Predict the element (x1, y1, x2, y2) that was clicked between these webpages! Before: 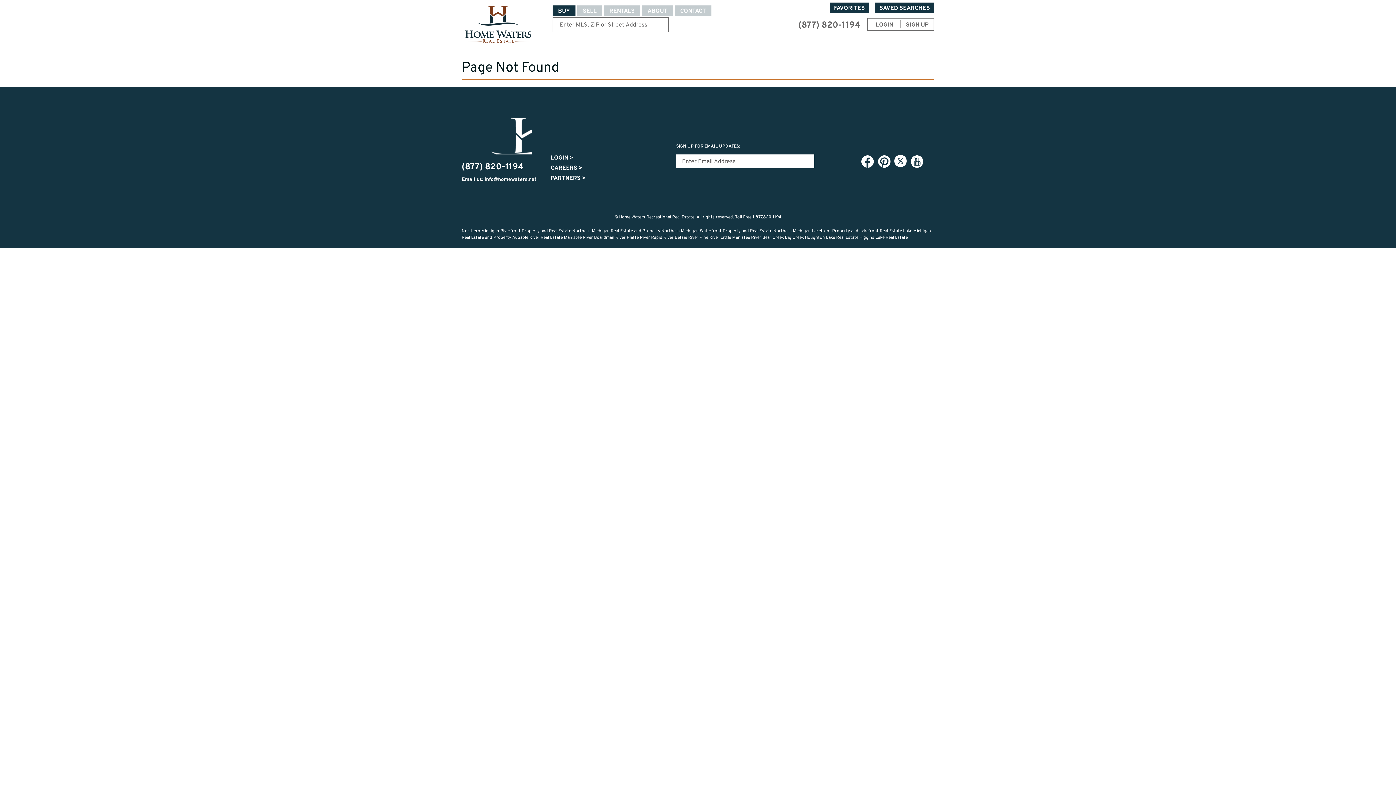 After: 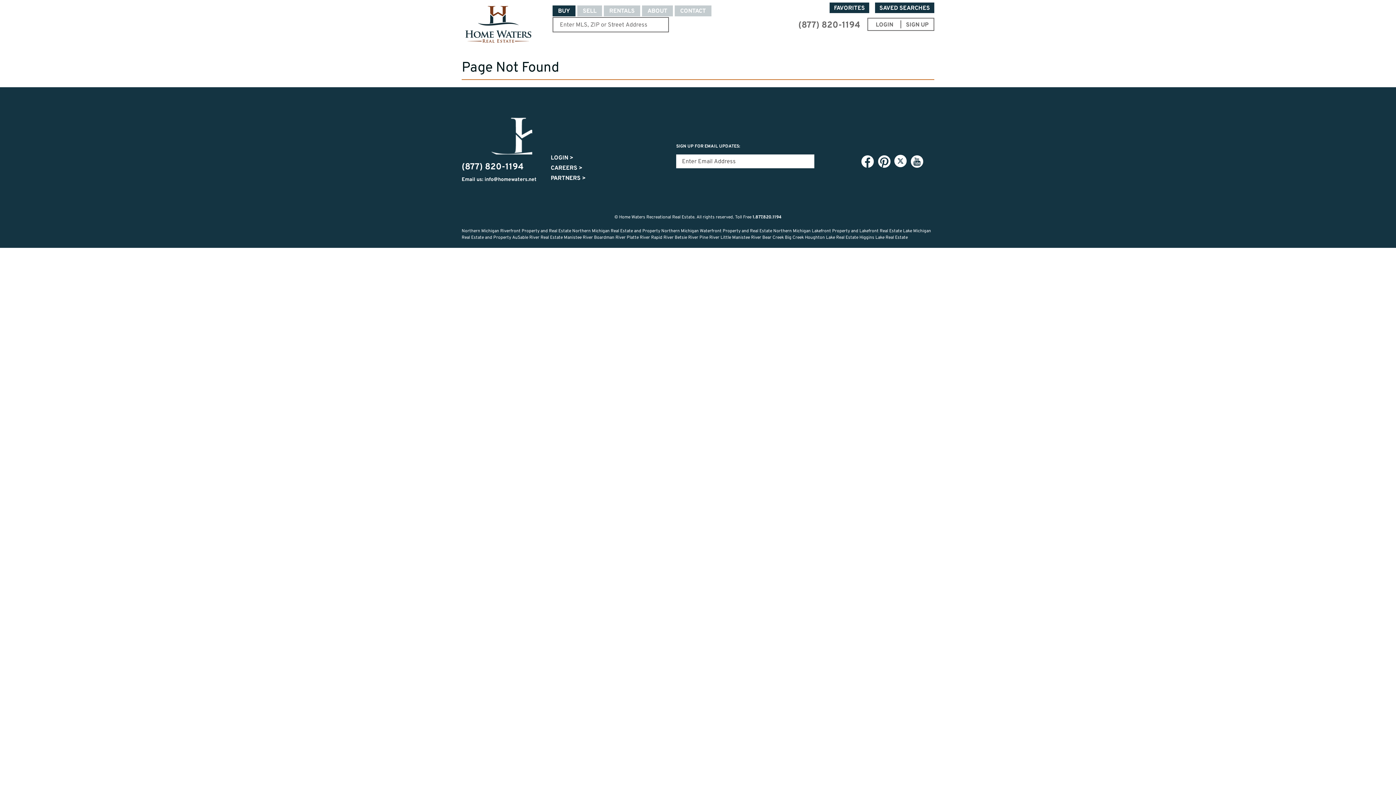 Action: label: Twitter bbox: (894, 154, 906, 167)